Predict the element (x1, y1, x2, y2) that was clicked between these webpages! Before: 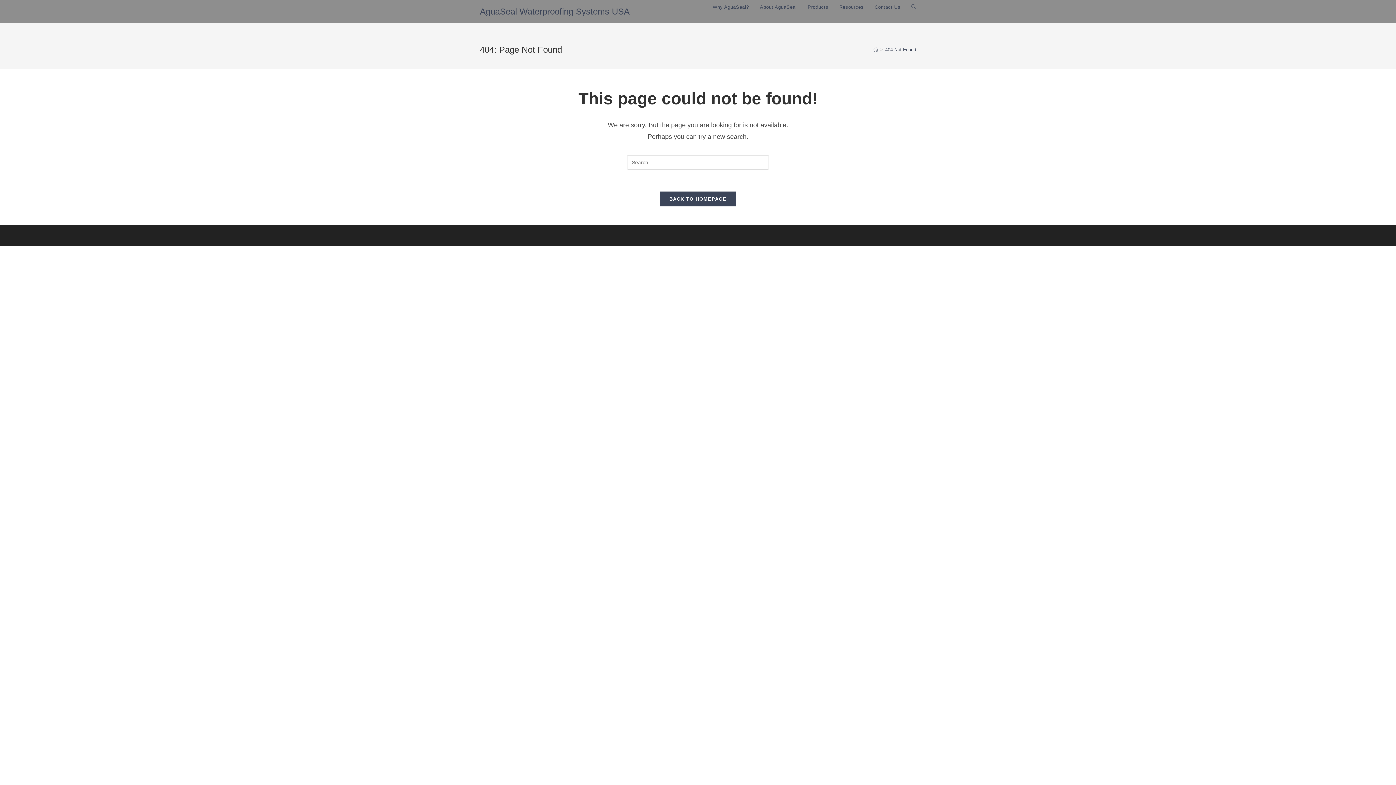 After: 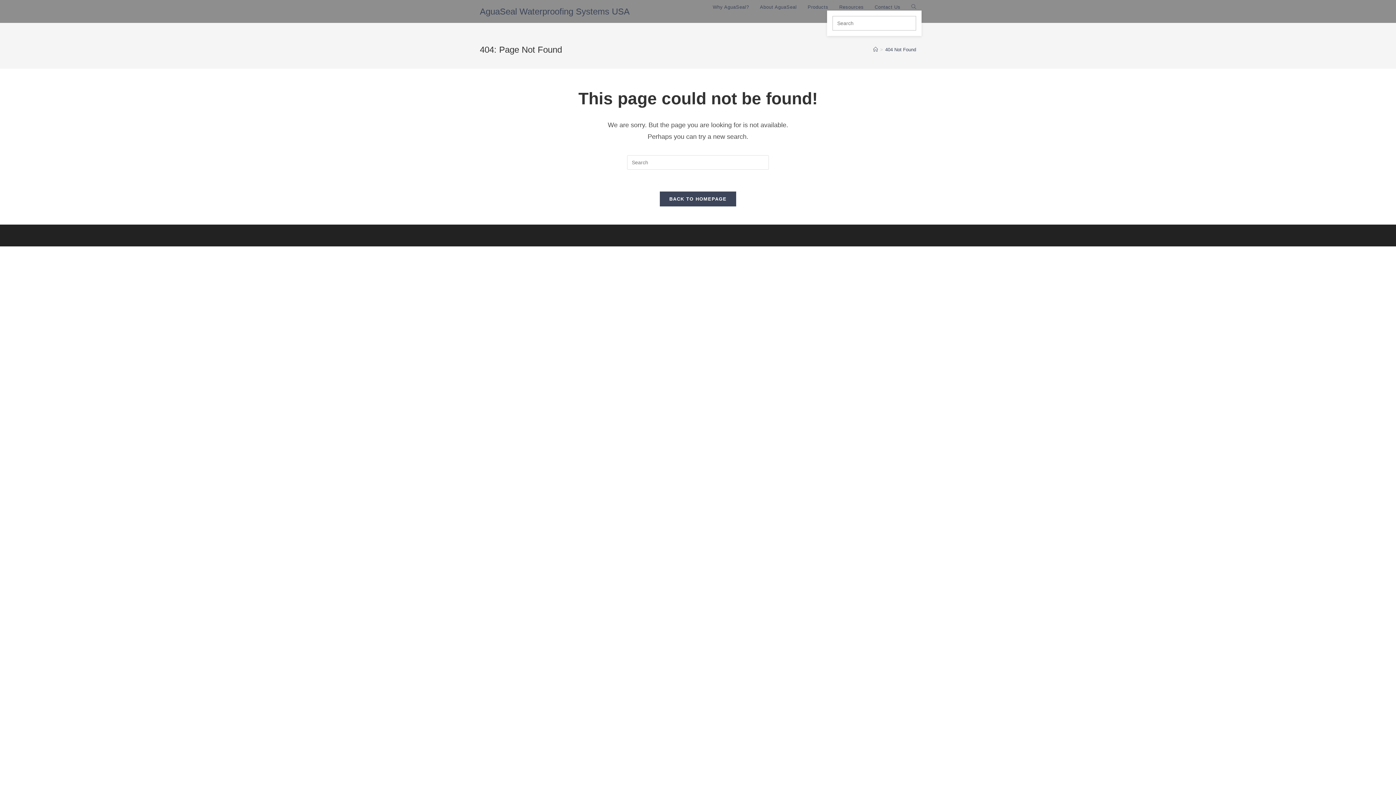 Action: bbox: (906, 3, 921, 10) label: Toggle website search